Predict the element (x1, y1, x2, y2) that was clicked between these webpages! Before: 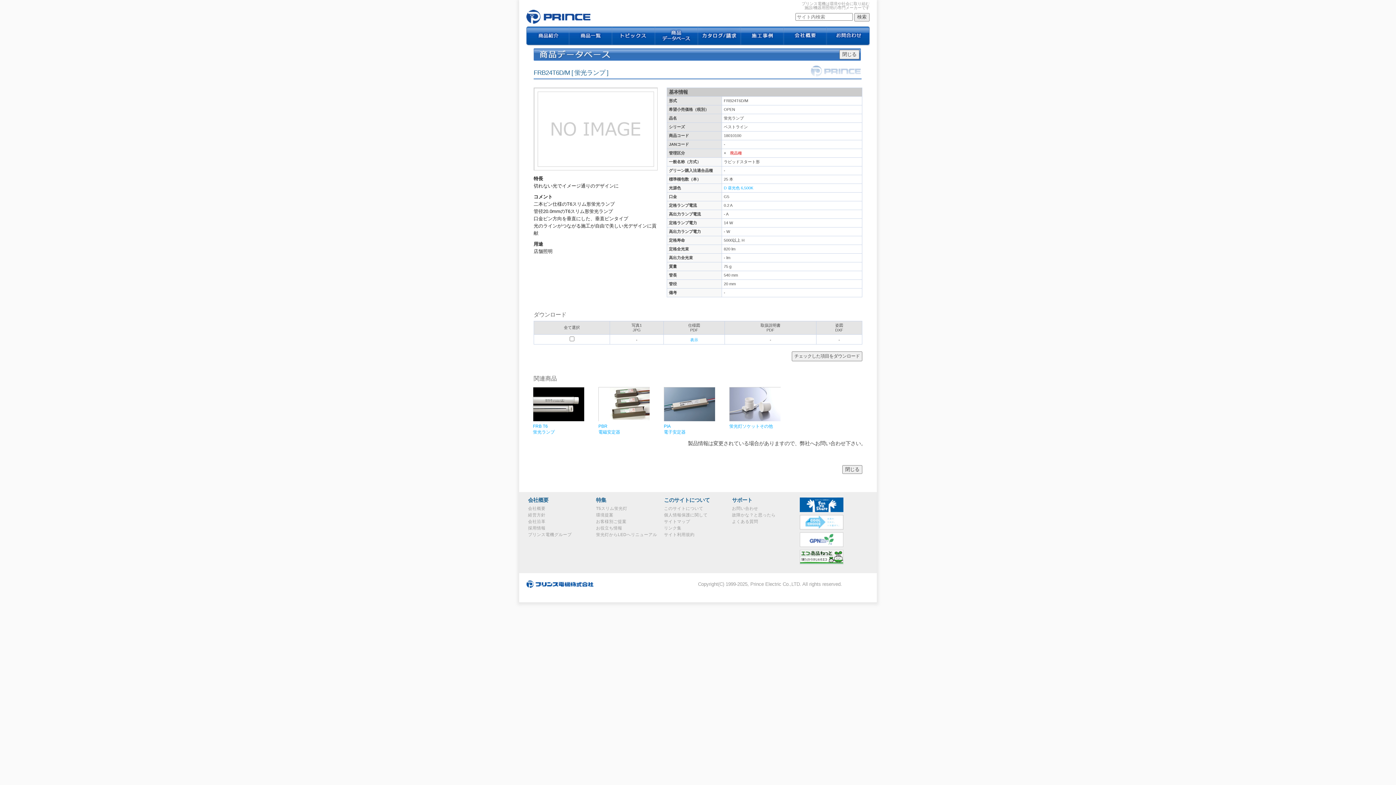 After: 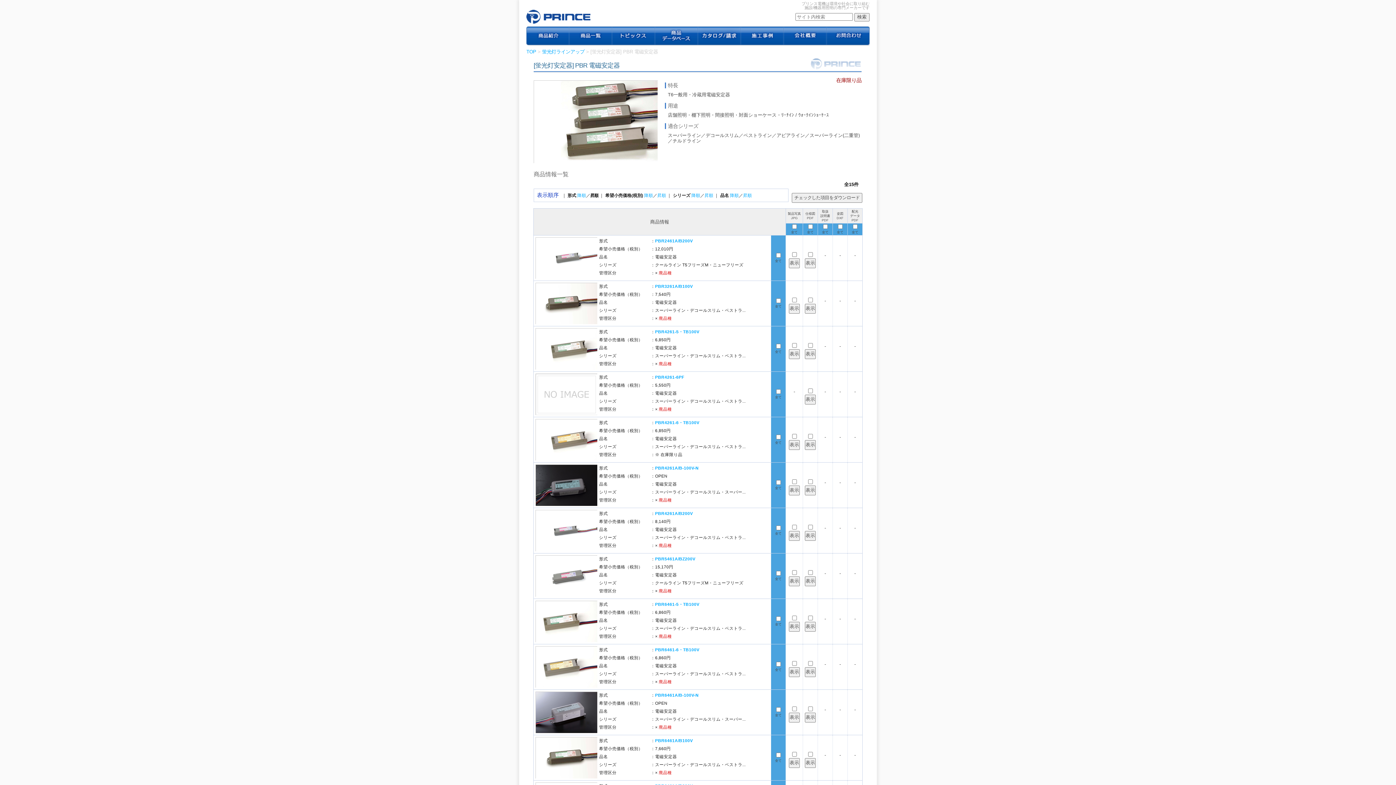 Action: bbox: (598, 387, 650, 421)